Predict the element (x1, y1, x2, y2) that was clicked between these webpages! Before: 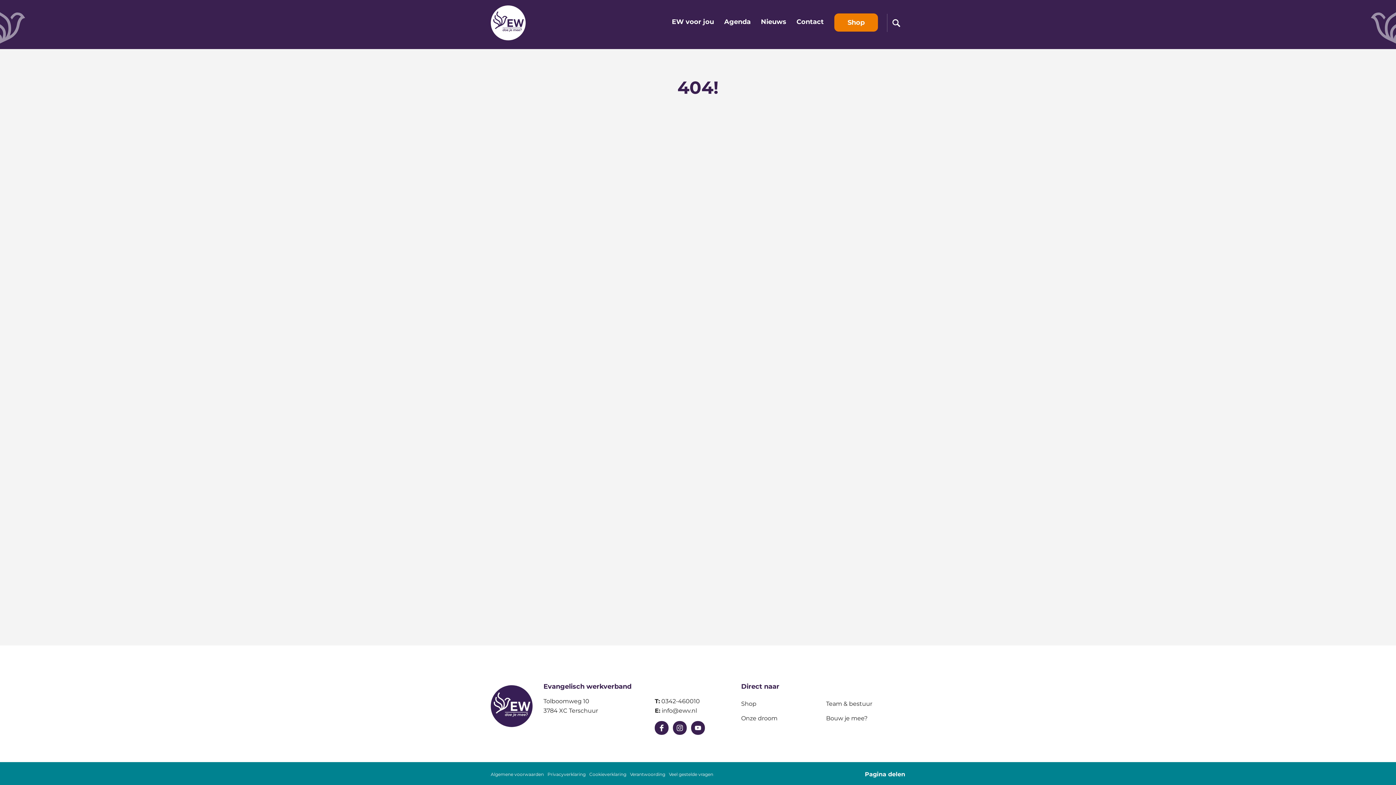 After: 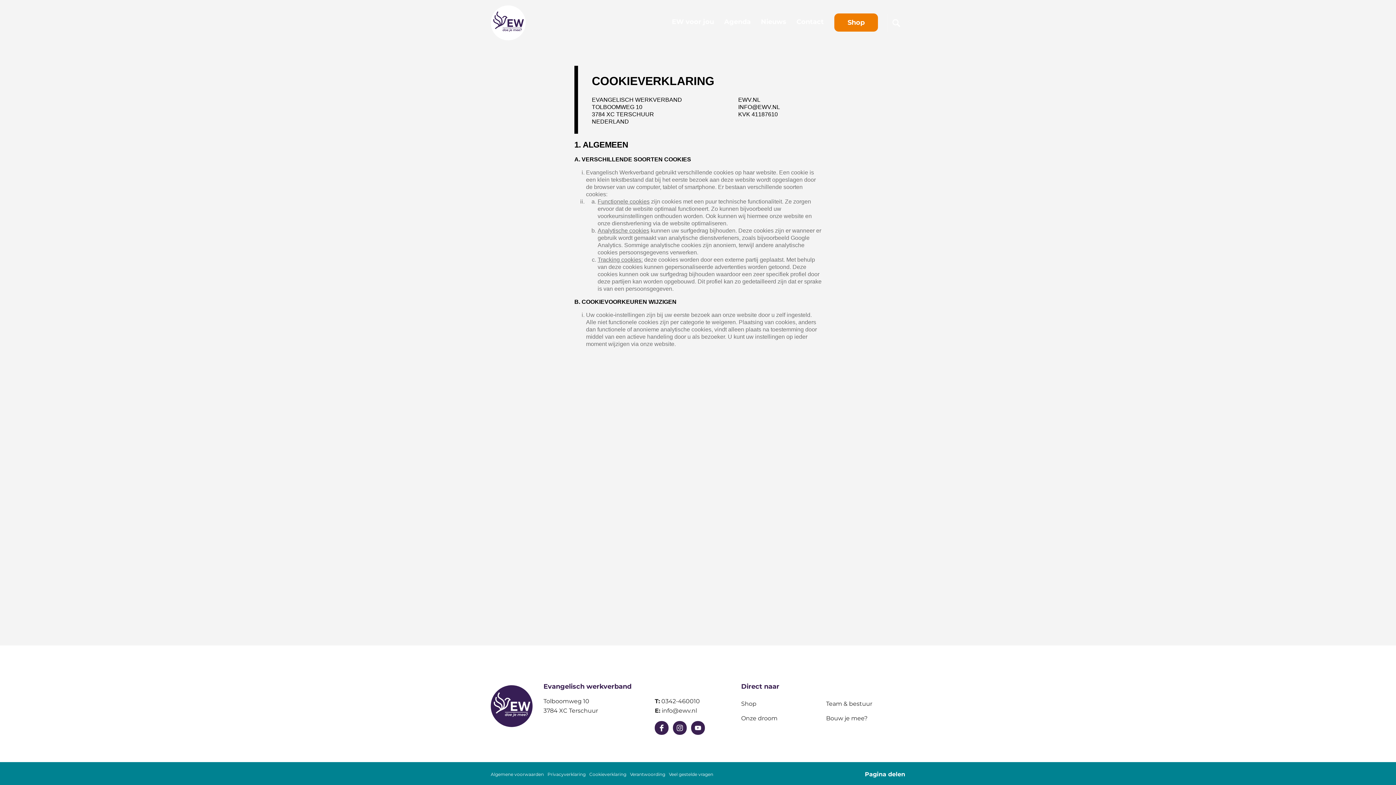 Action: bbox: (589, 772, 630, 777) label: Cookieverklaring